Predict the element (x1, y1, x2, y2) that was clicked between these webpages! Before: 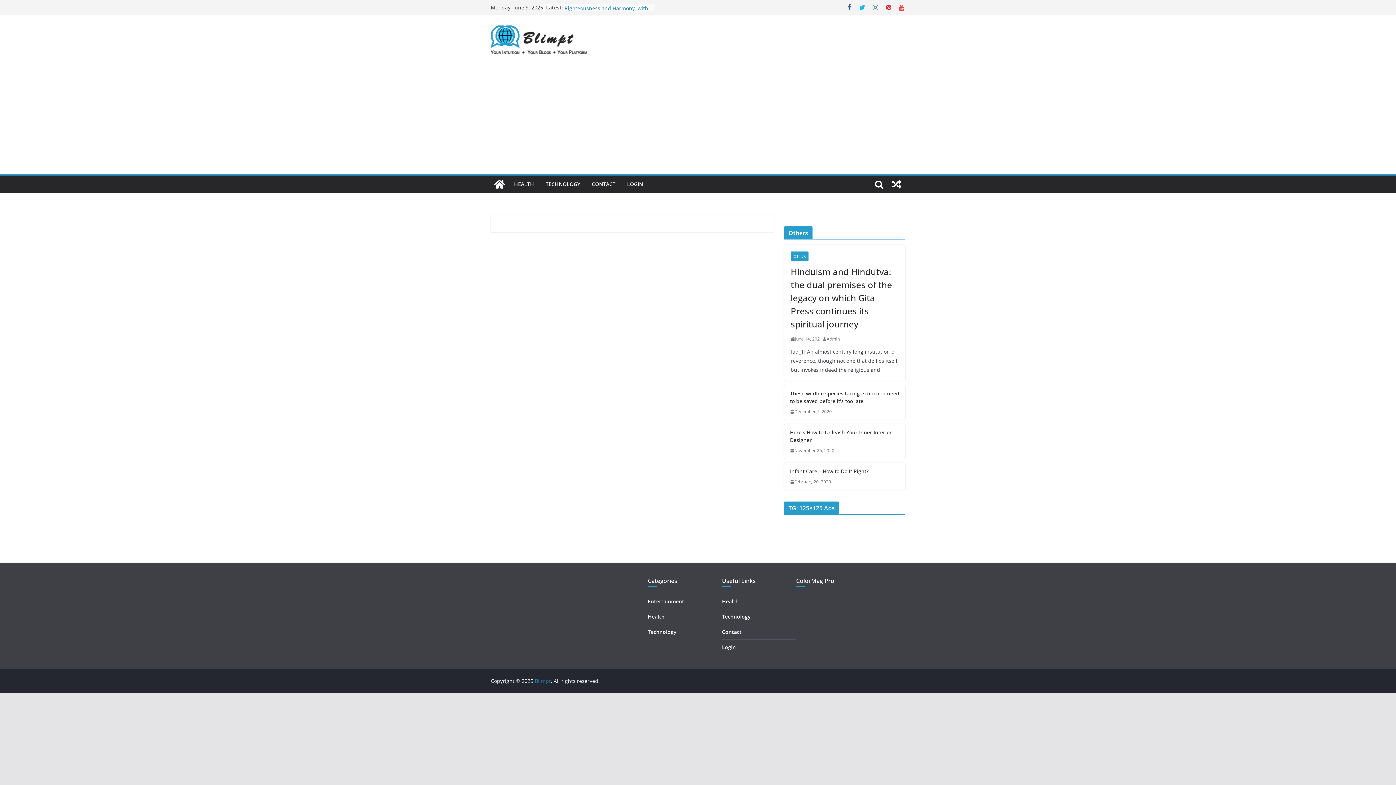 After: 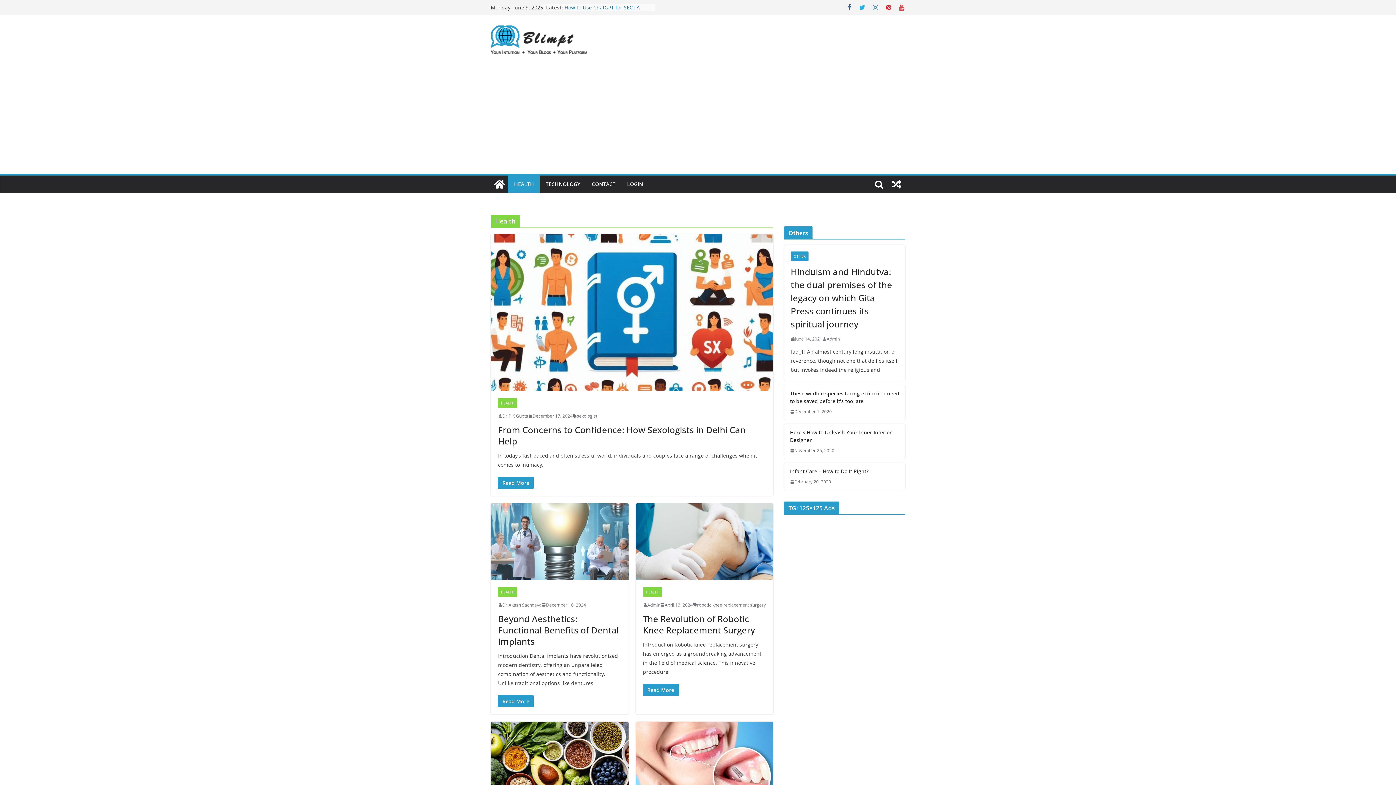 Action: bbox: (722, 598, 738, 605) label: Health